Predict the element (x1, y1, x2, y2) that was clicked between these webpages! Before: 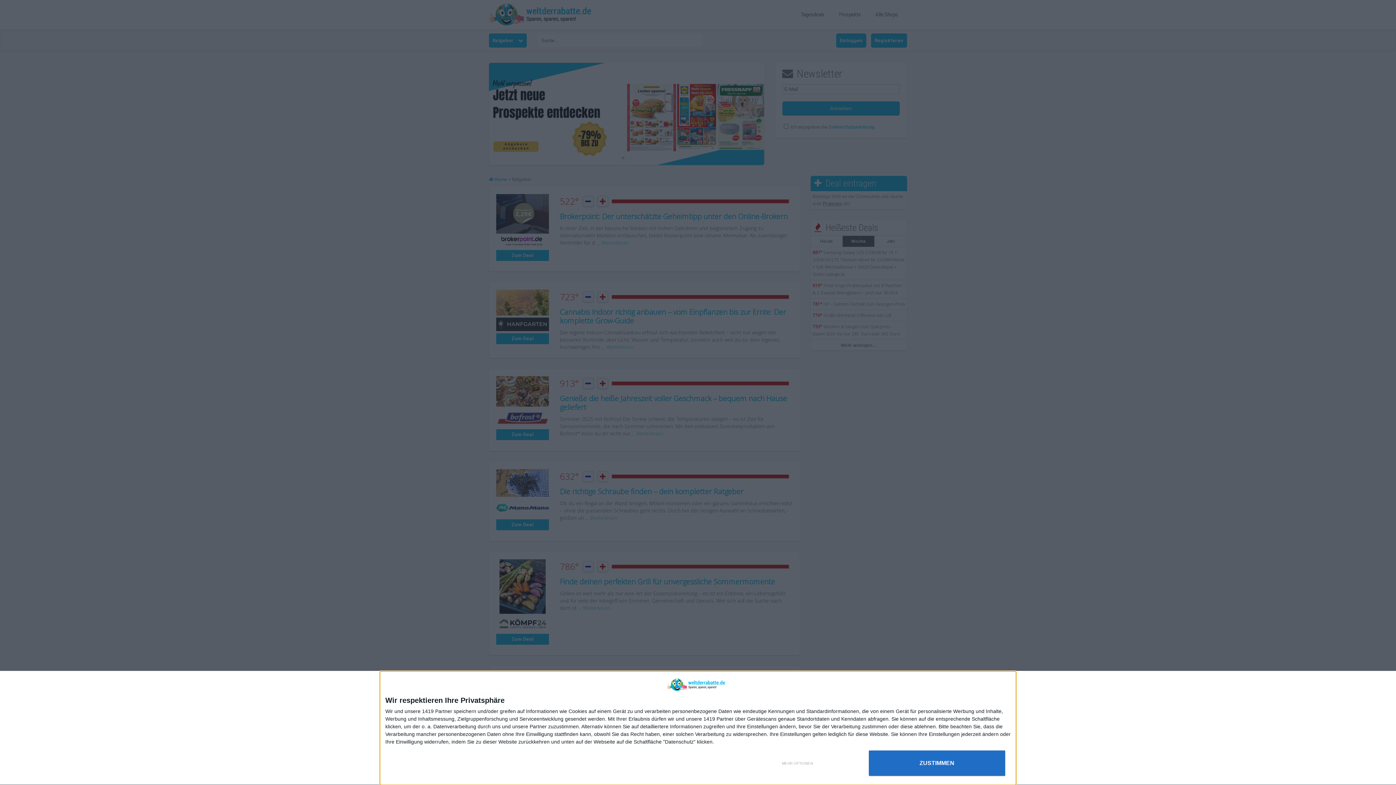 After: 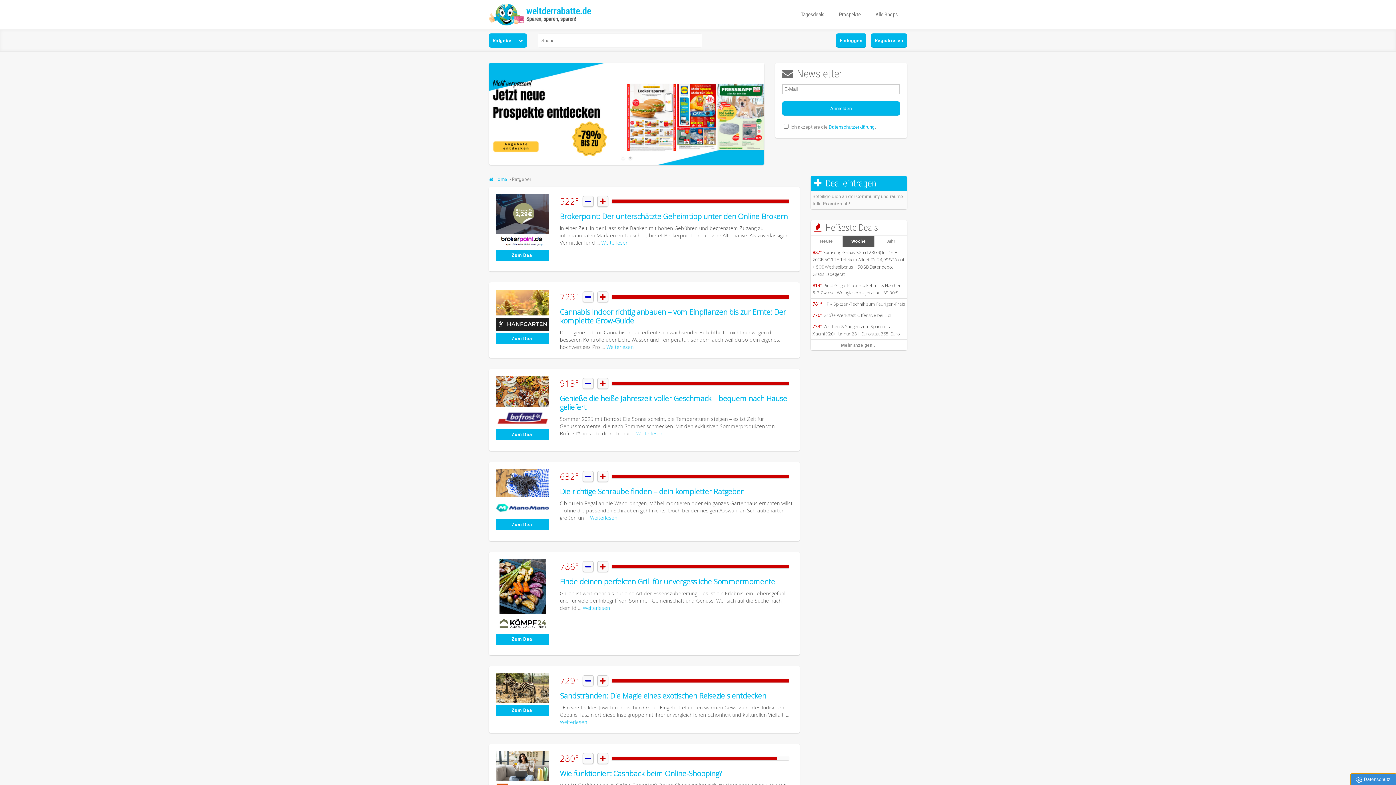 Action: label: ZUSTIMMEN bbox: (868, 750, 1005, 776)